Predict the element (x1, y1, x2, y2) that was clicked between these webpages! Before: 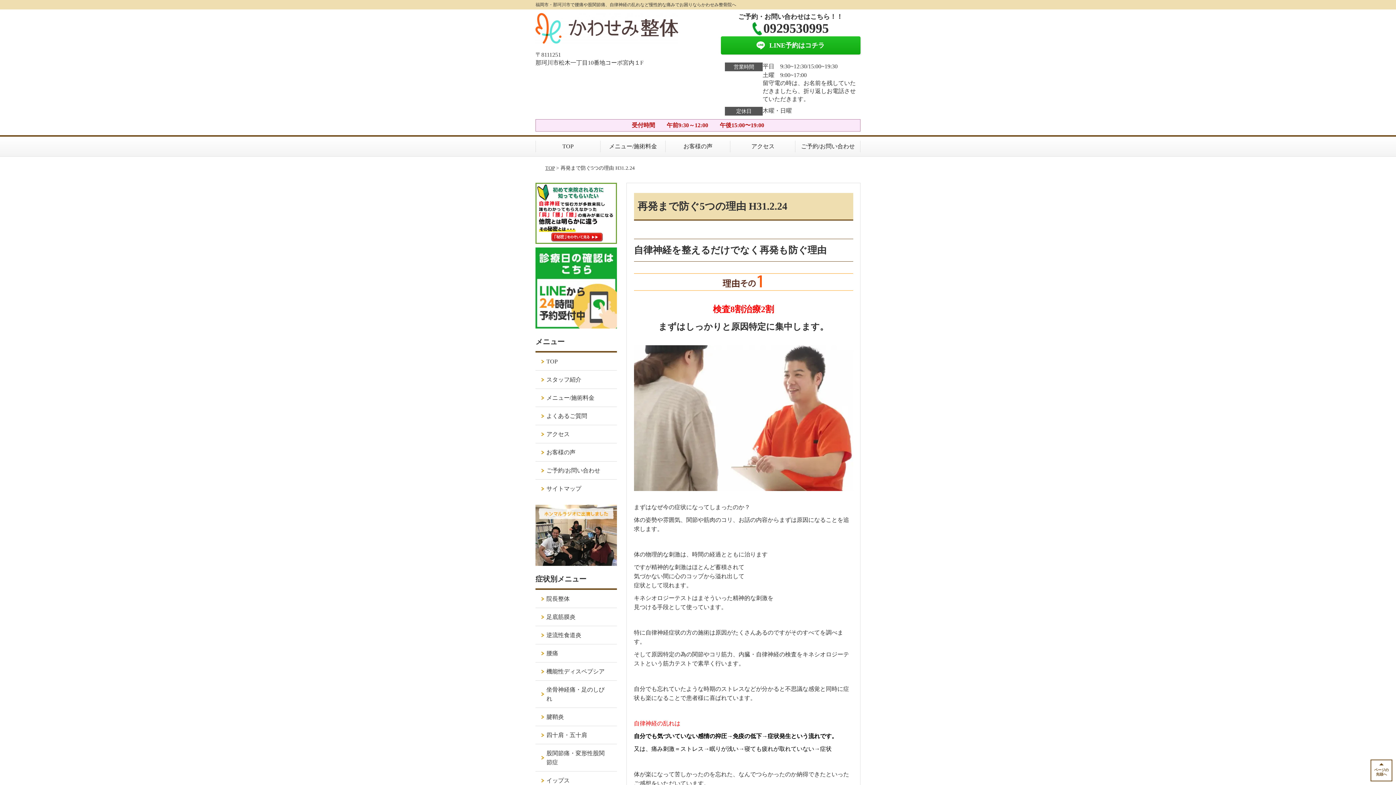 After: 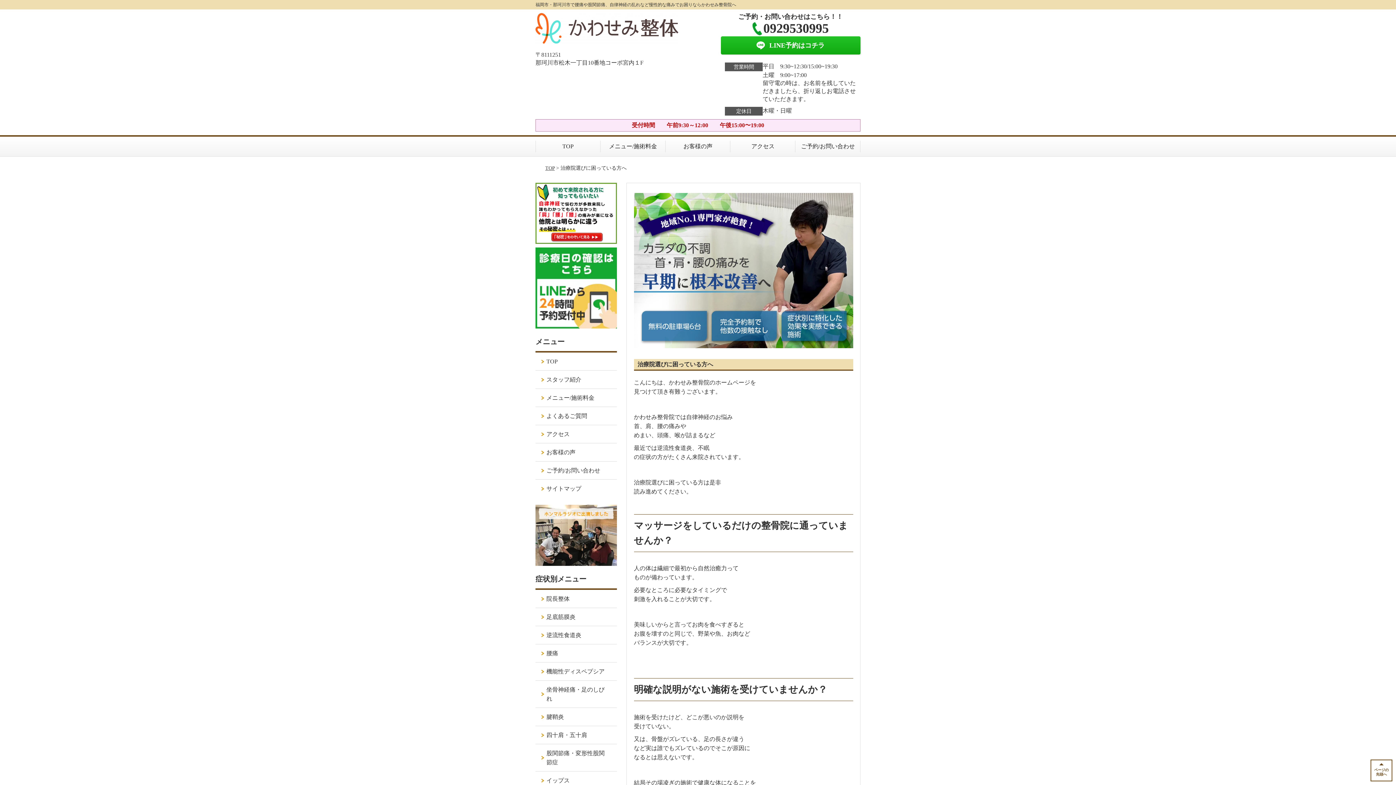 Action: bbox: (535, 184, 616, 190)